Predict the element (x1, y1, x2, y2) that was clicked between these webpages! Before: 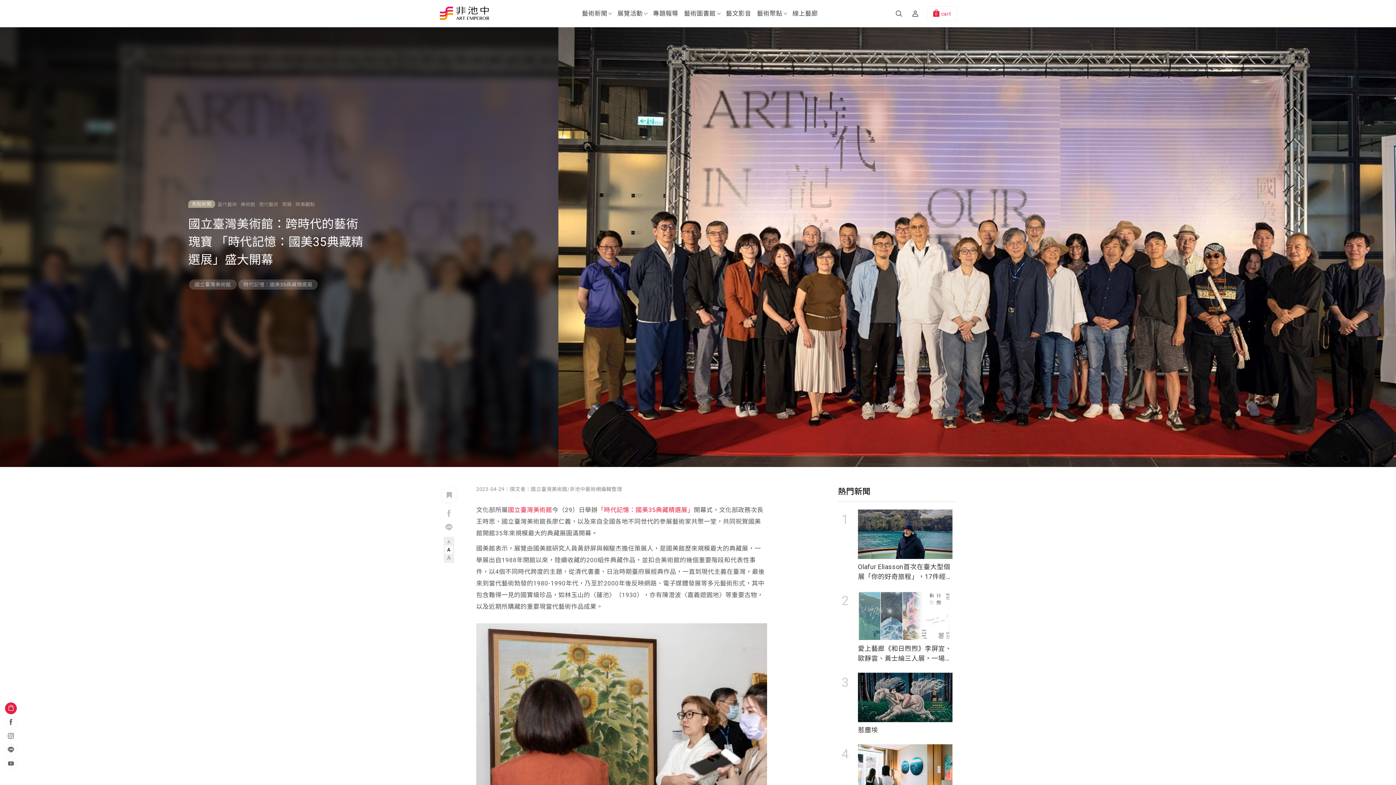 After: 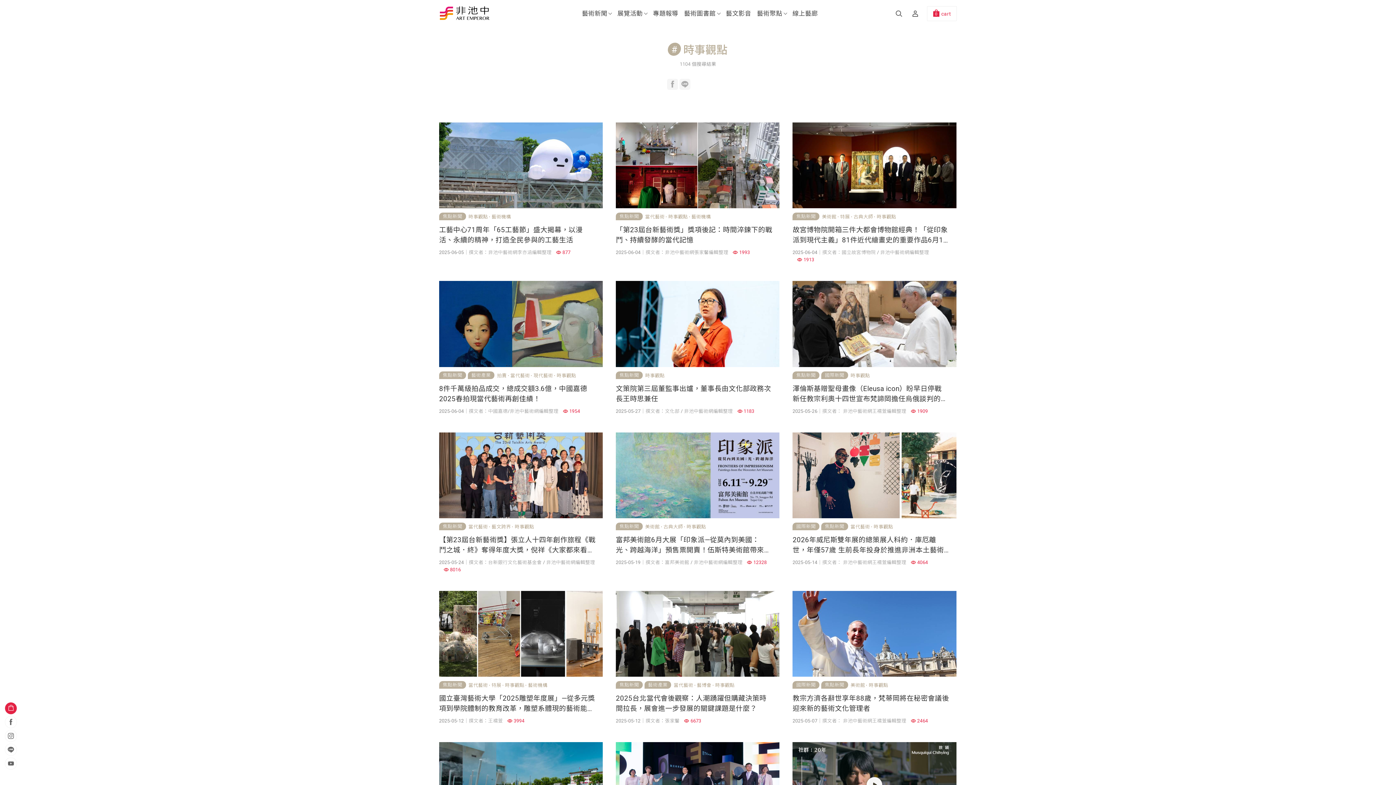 Action: label: 時事觀點 bbox: (294, 201, 315, 208)